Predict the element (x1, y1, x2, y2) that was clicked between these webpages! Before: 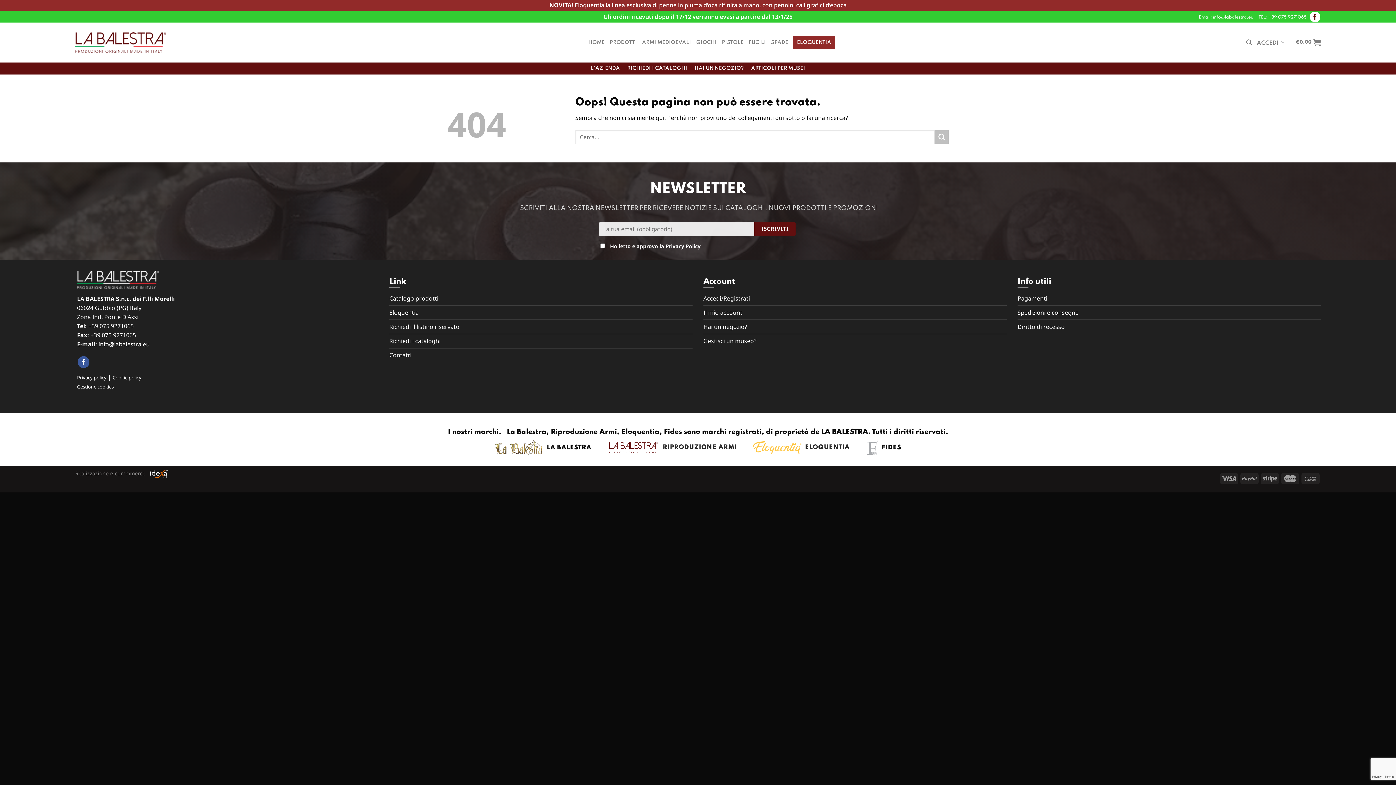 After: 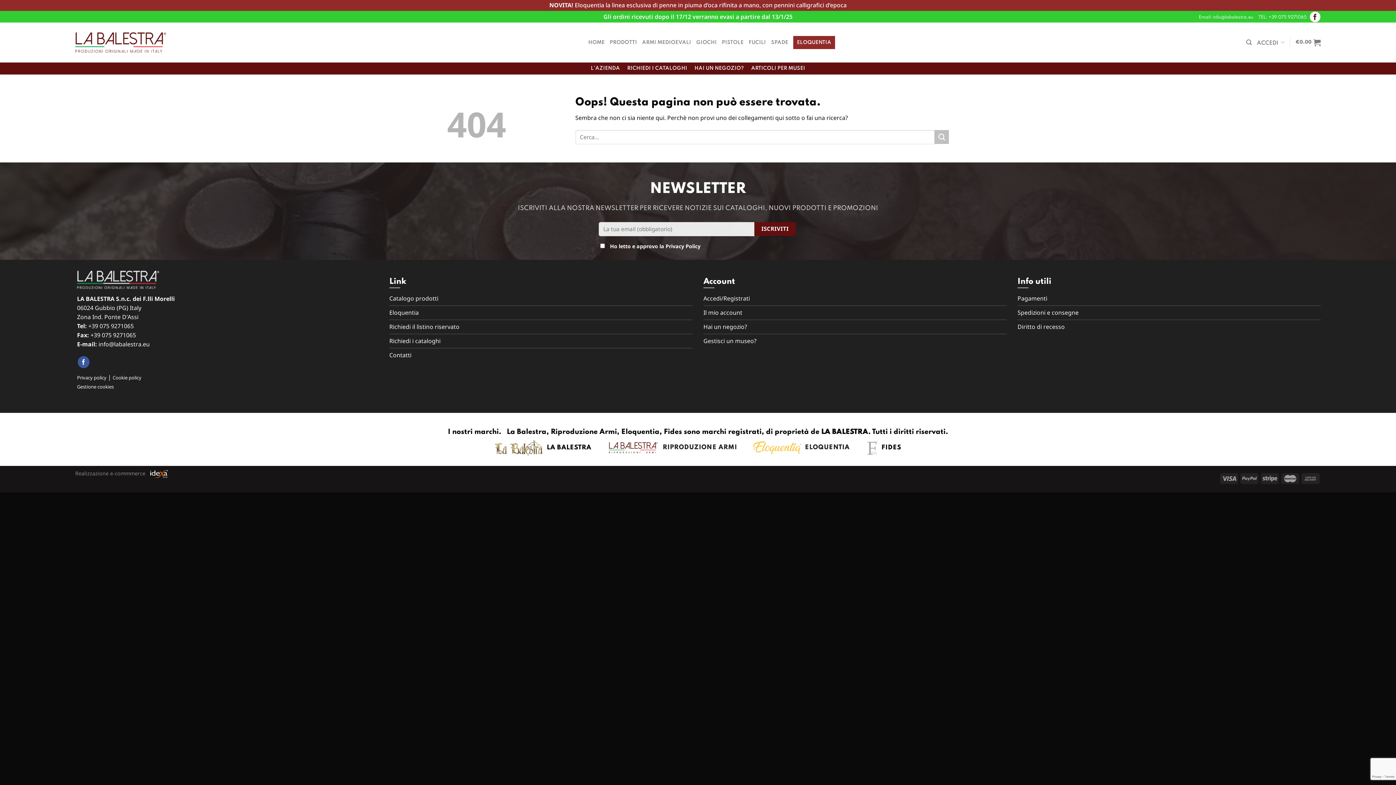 Action: label: Email: info@labalestra.eu bbox: (1199, 12, 1253, 22)